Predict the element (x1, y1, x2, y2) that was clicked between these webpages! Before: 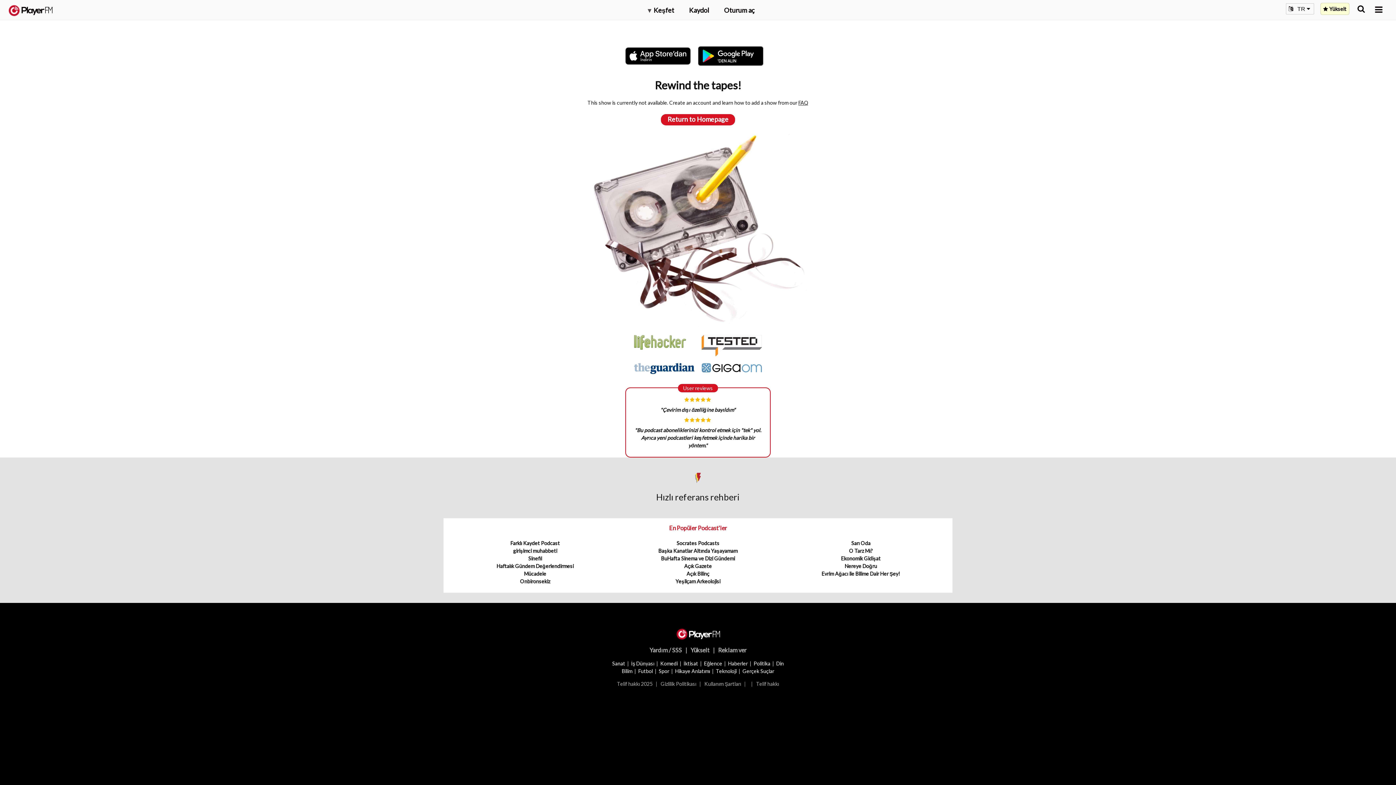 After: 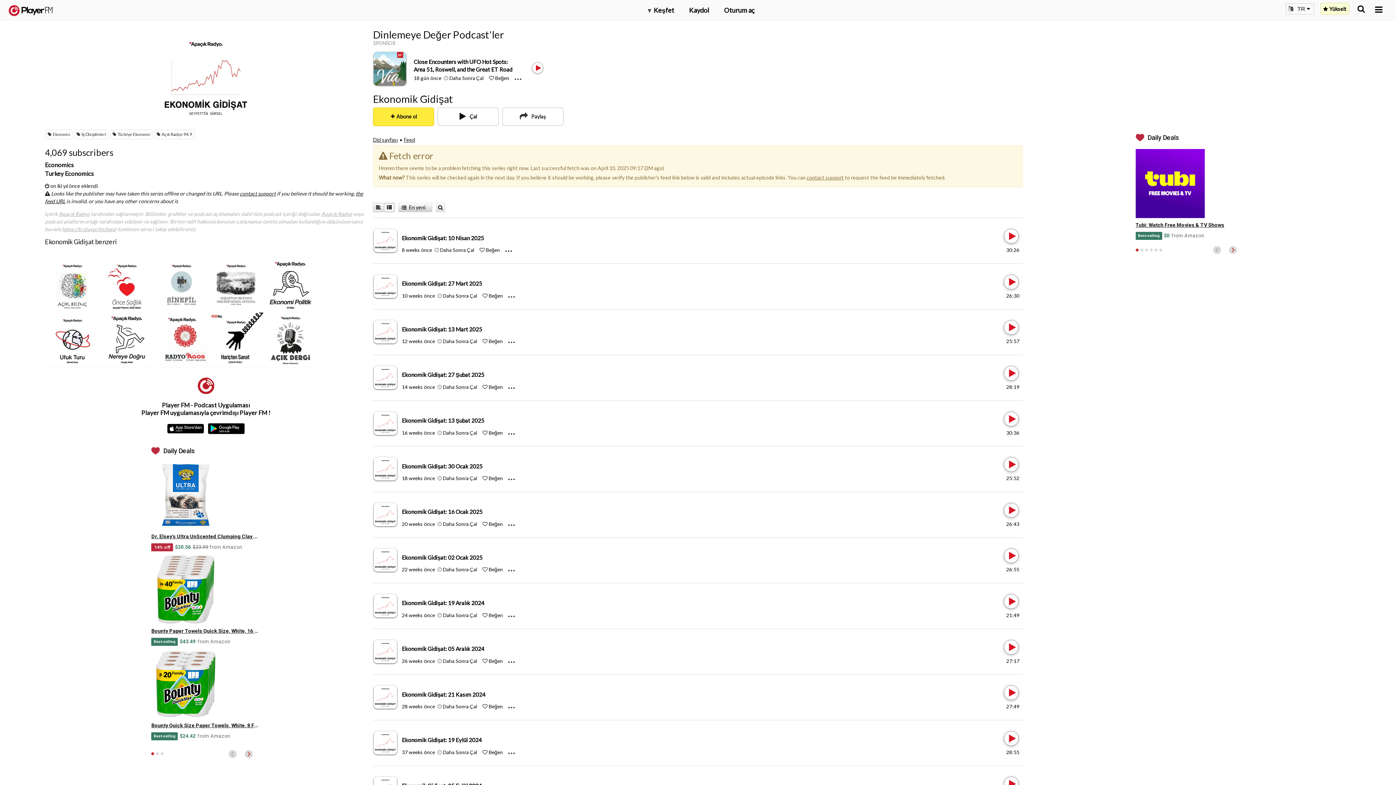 Action: label: Ekonomik Gidişat bbox: (841, 555, 880, 561)